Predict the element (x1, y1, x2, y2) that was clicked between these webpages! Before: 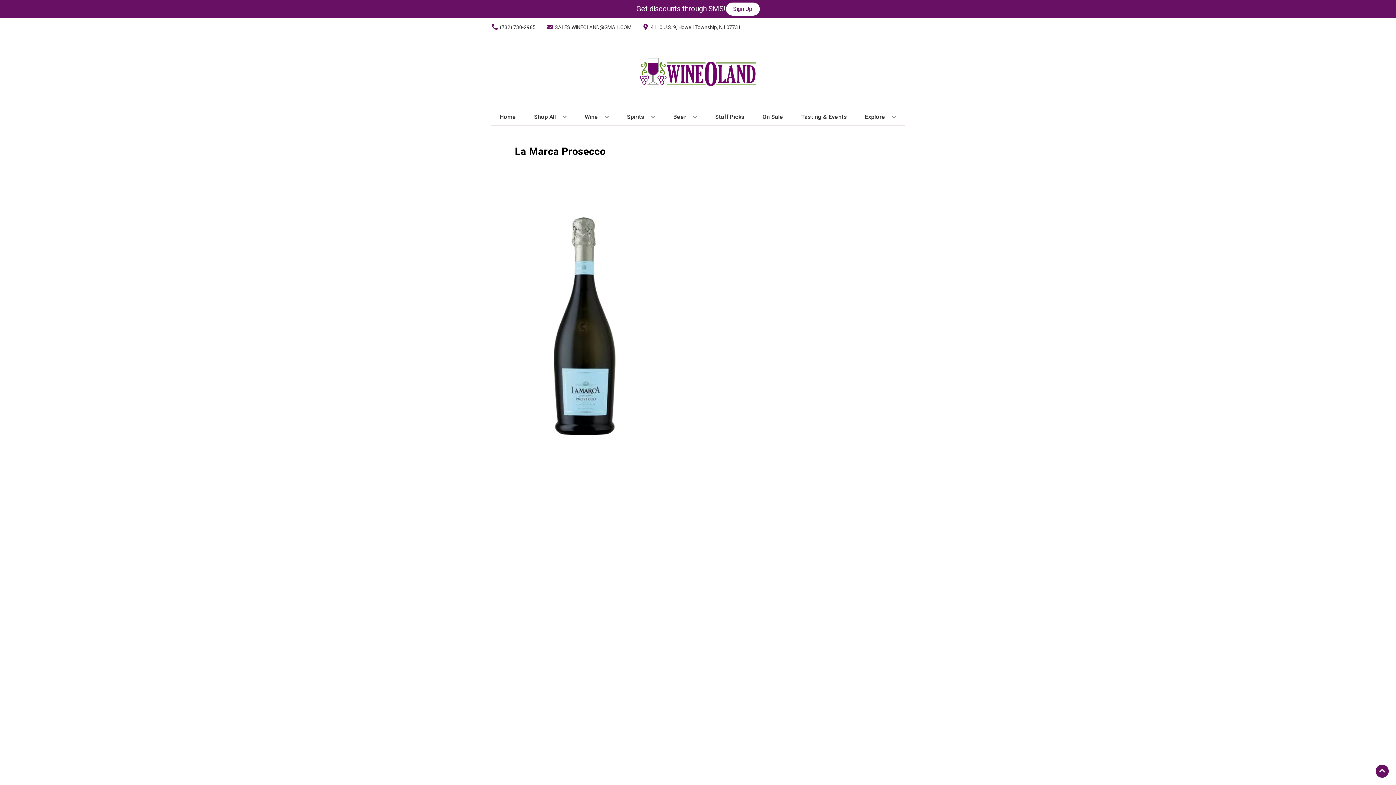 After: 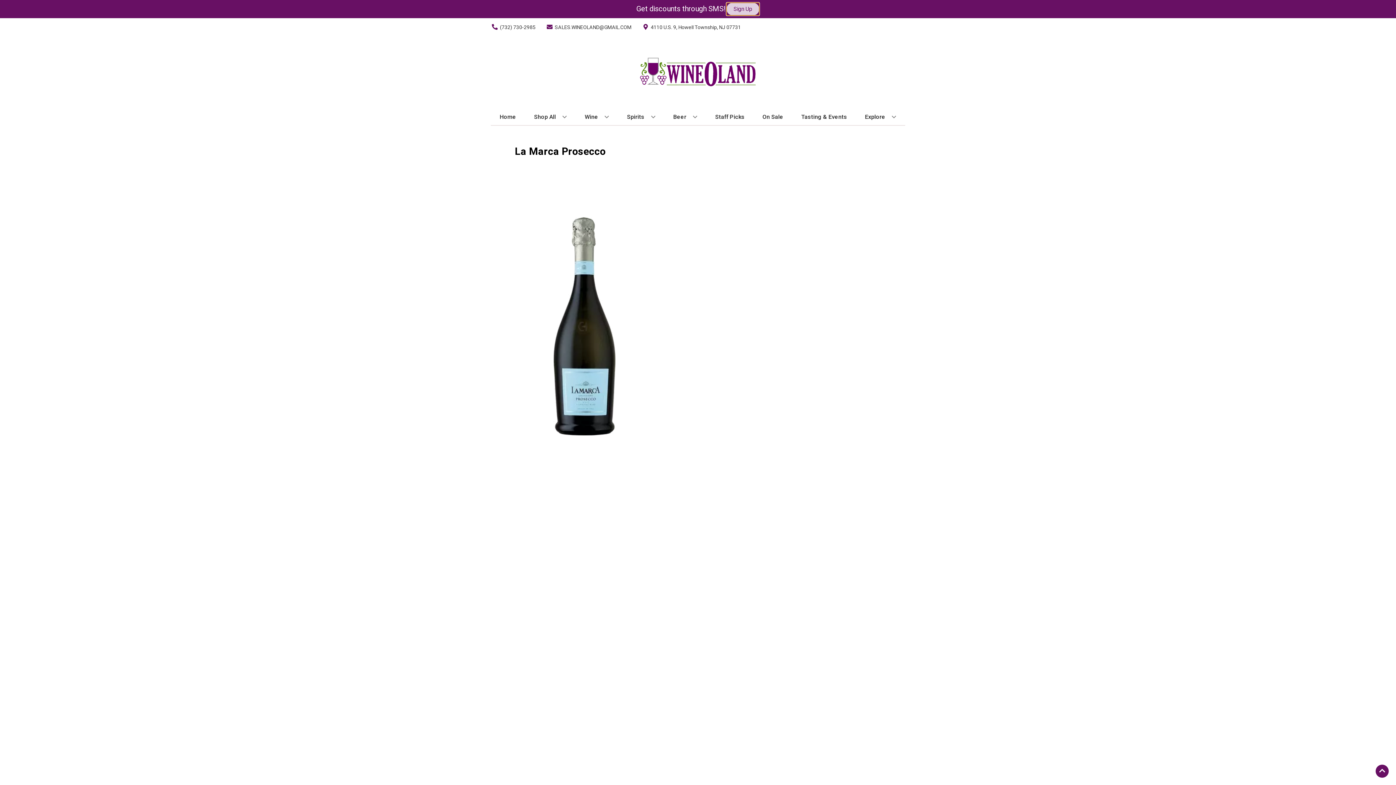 Action: label: Sign Up bbox: (726, 2, 759, 15)